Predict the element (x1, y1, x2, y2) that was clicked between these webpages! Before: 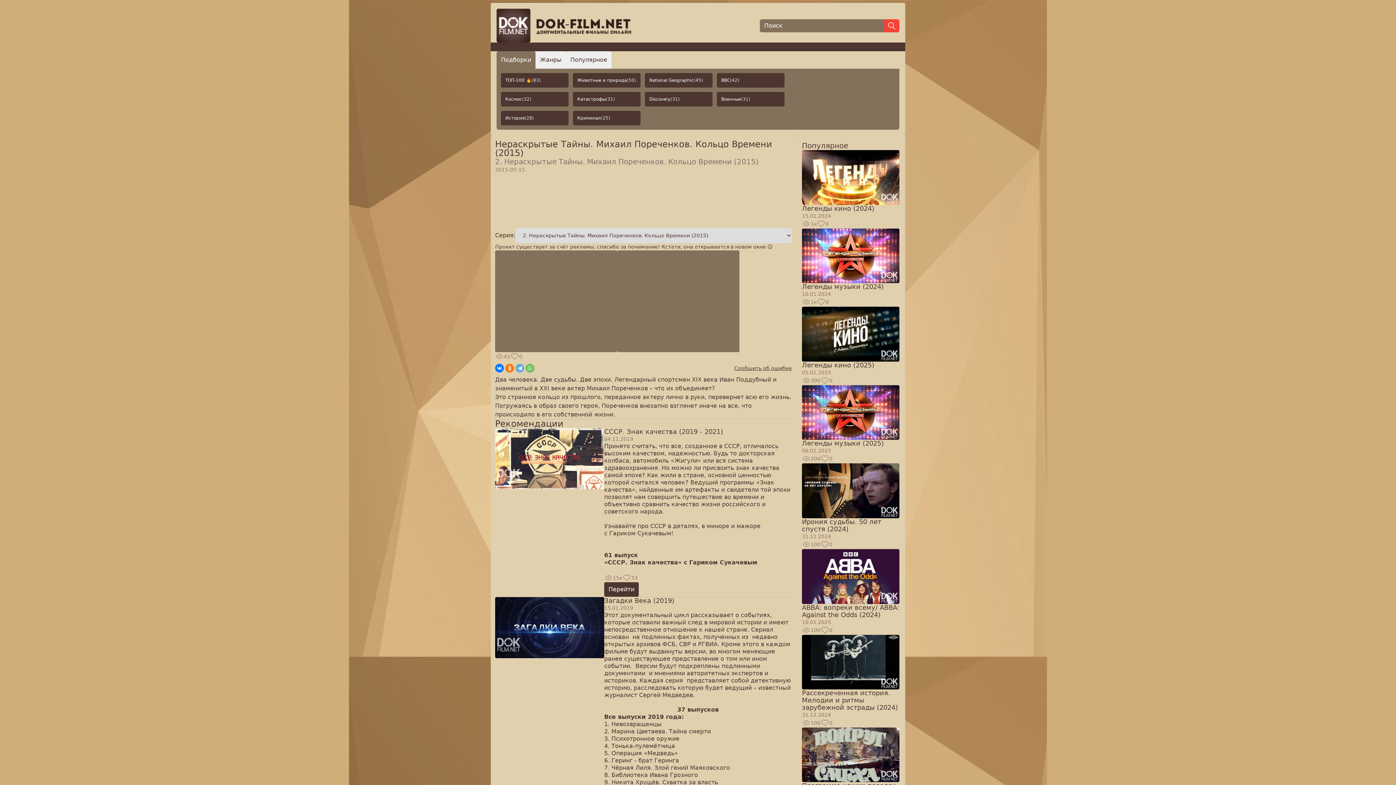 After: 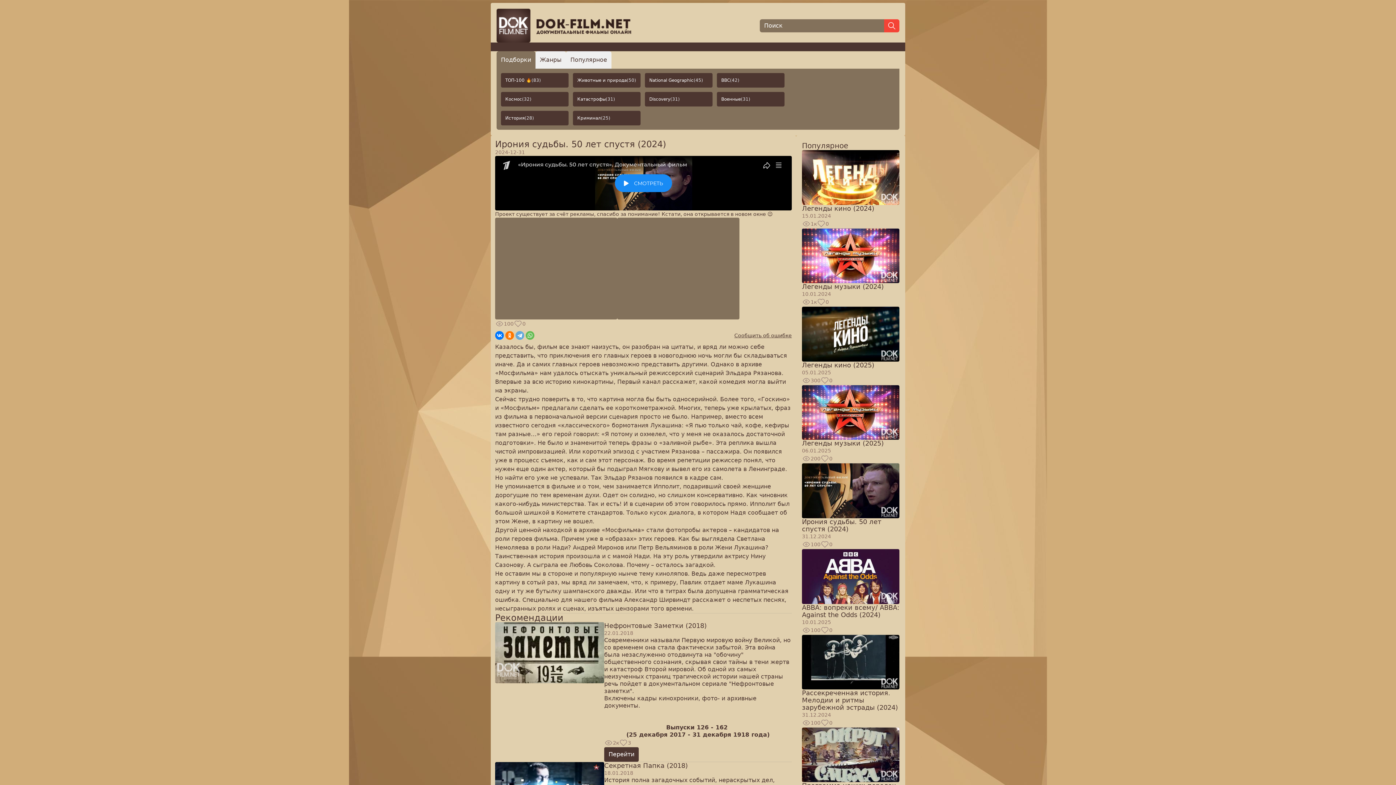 Action: bbox: (802, 518, 899, 533) label: Ирония судьбы. 50 лет спустя (2024)